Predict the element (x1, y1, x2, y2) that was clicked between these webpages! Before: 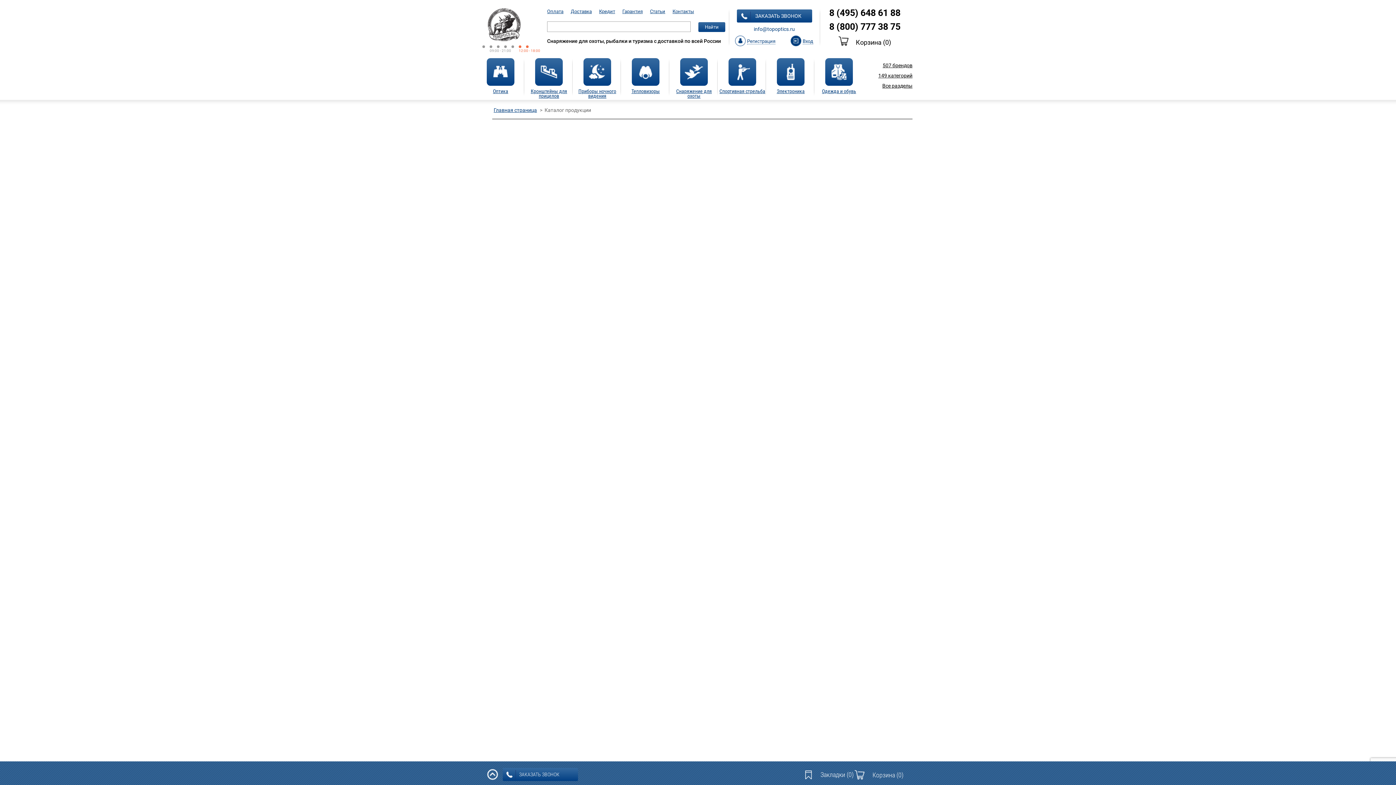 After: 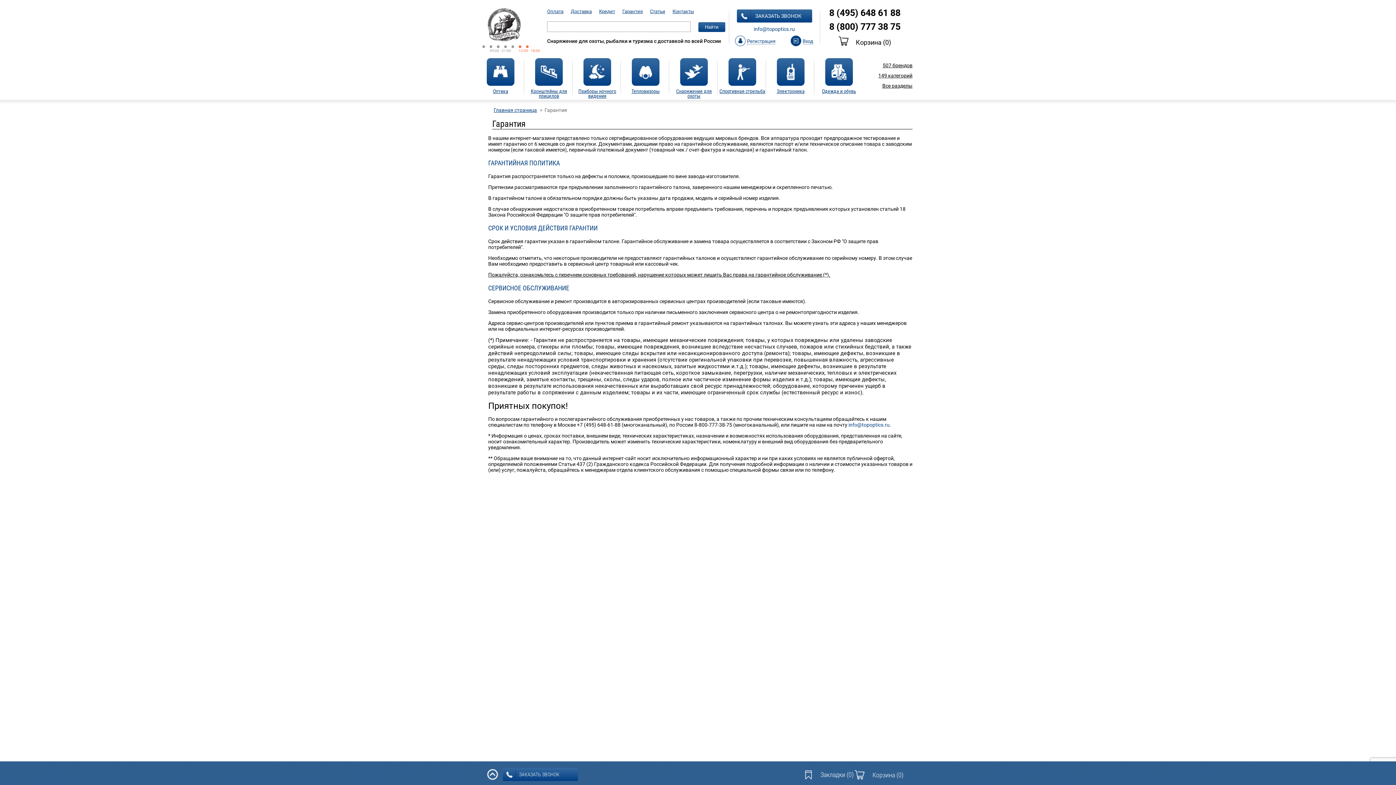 Action: bbox: (622, 8, 642, 14) label: Гарантия